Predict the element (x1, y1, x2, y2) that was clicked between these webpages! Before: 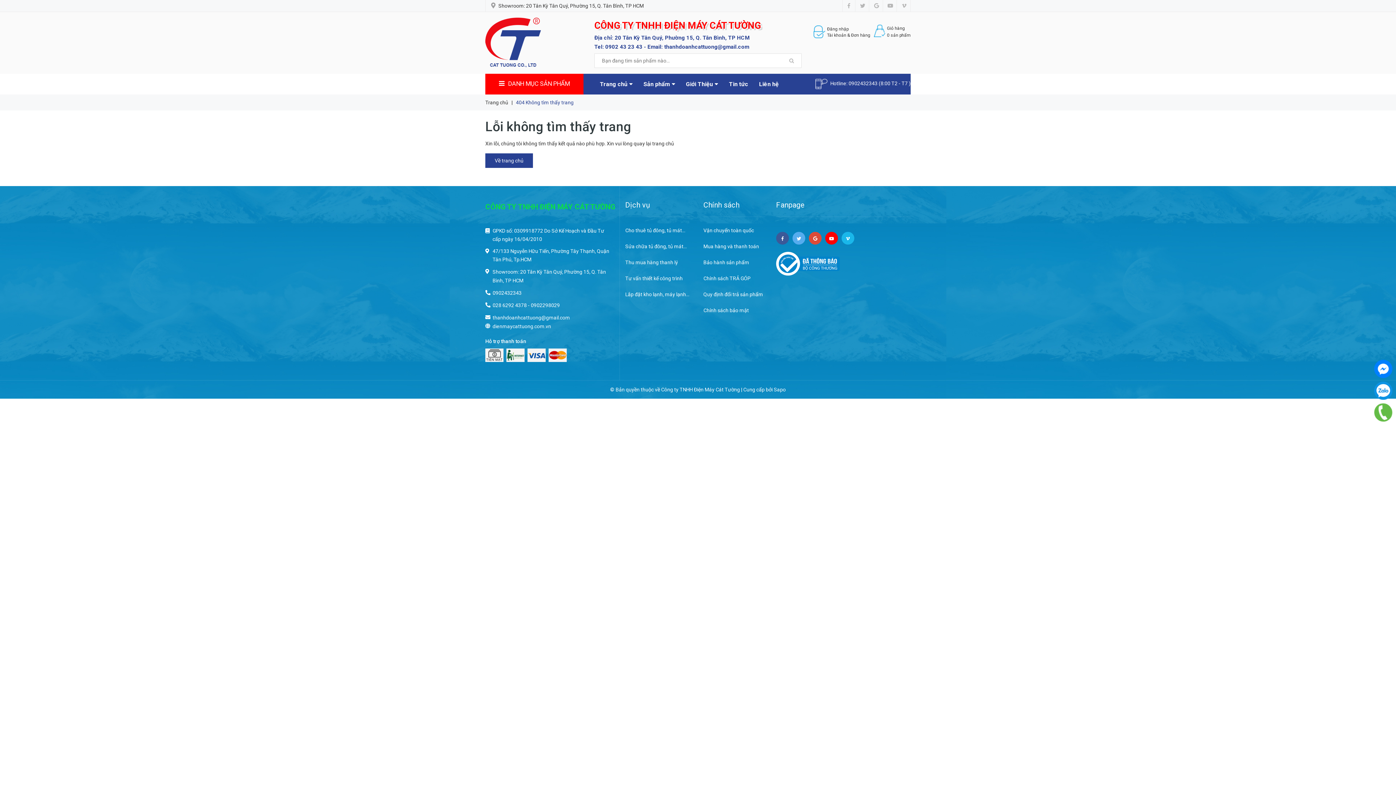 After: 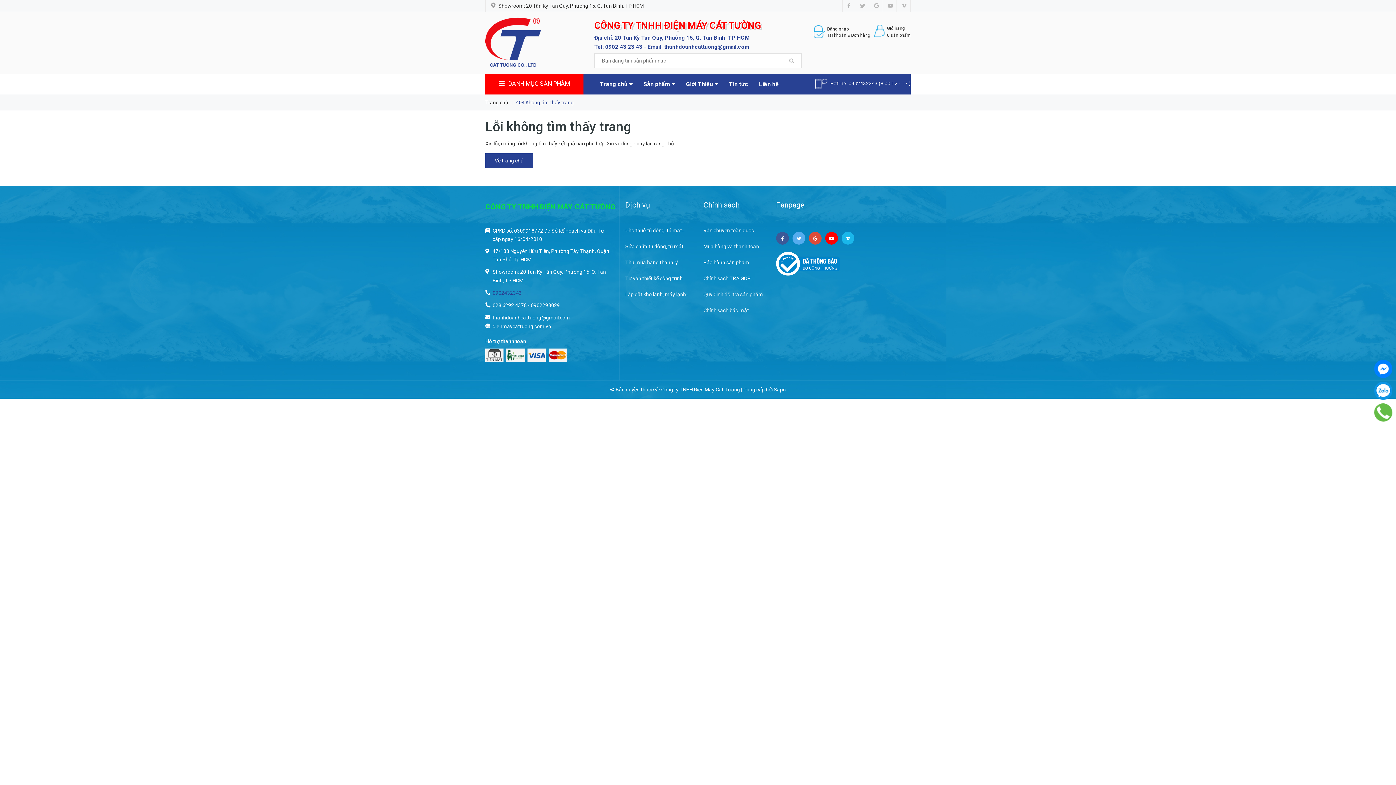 Action: label: 0902432343 bbox: (492, 290, 521, 295)